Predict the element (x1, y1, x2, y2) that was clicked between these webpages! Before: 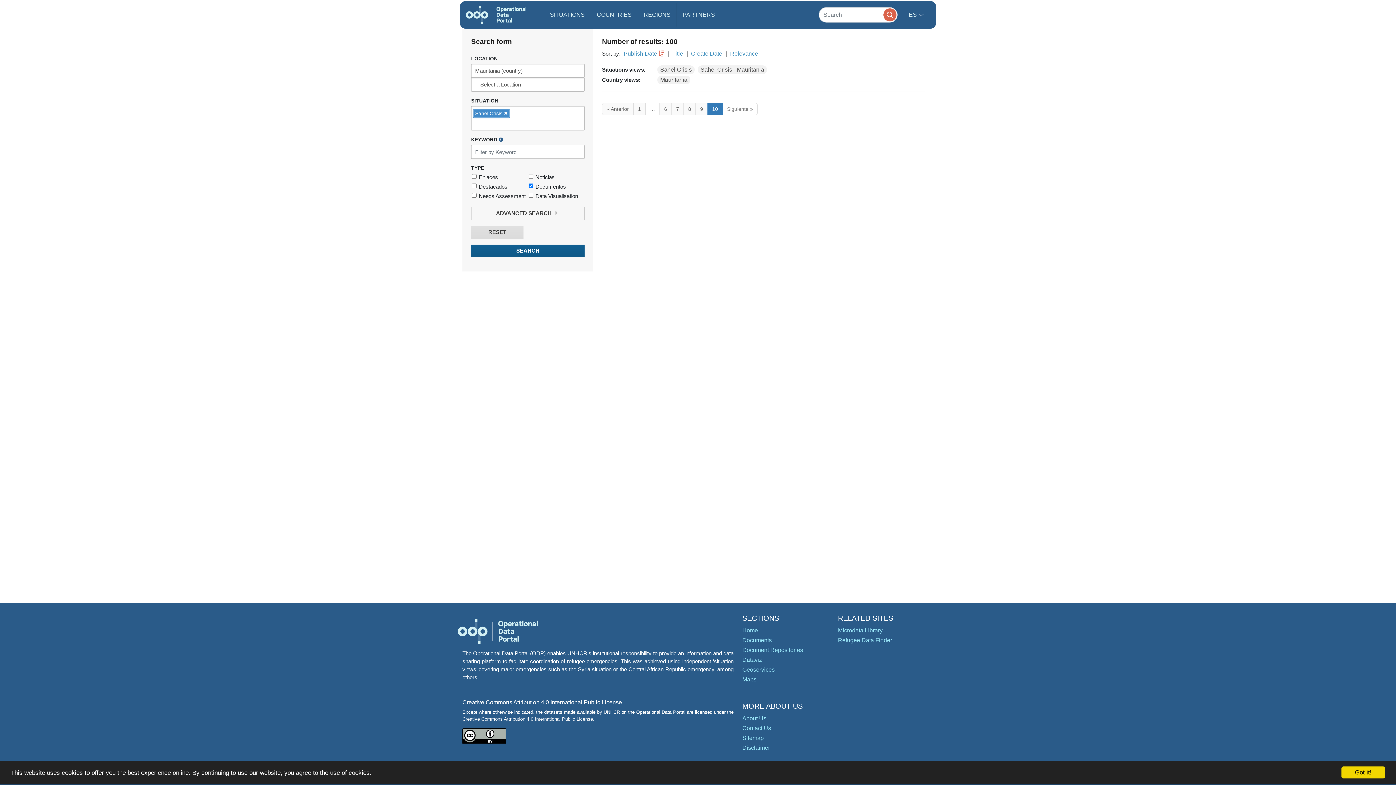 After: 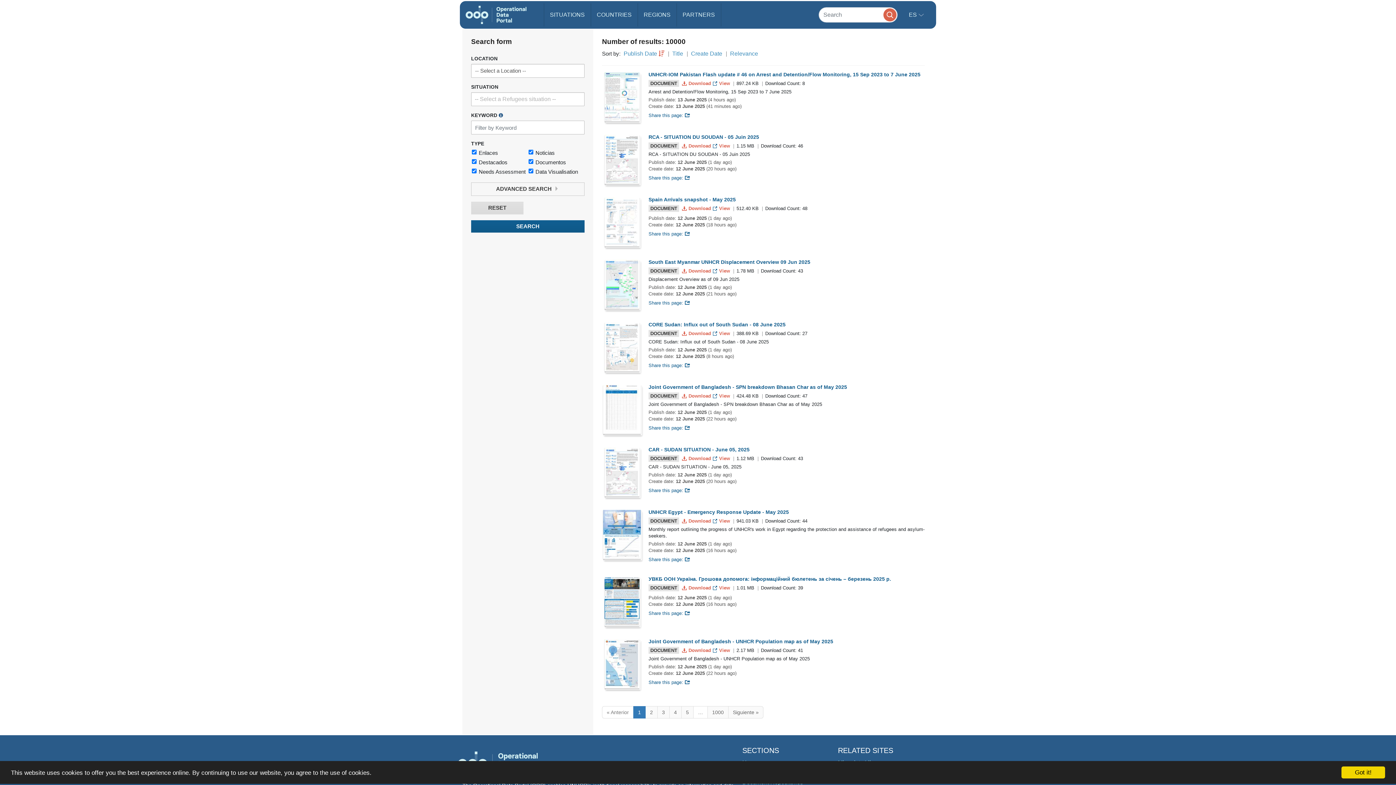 Action: bbox: (471, 226, 523, 238) label: RESET